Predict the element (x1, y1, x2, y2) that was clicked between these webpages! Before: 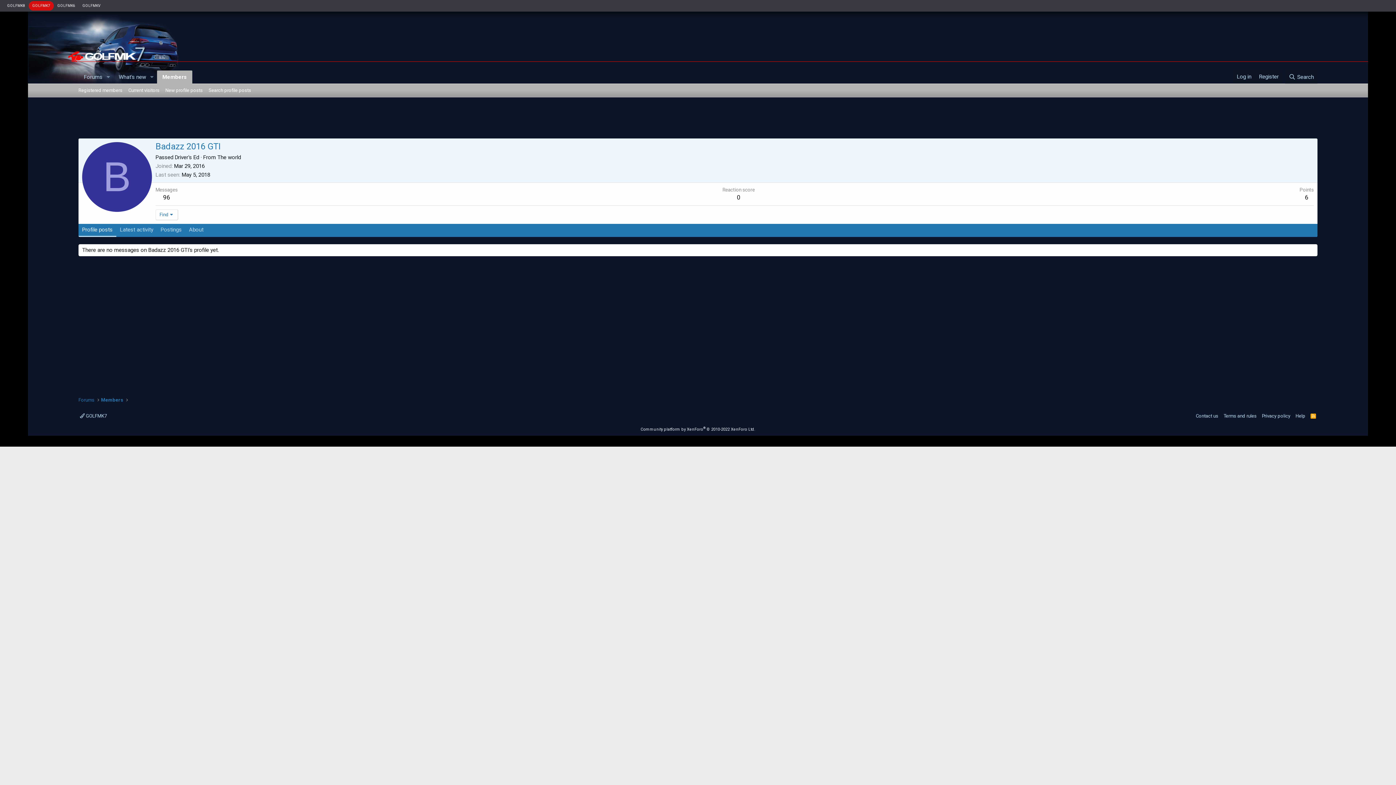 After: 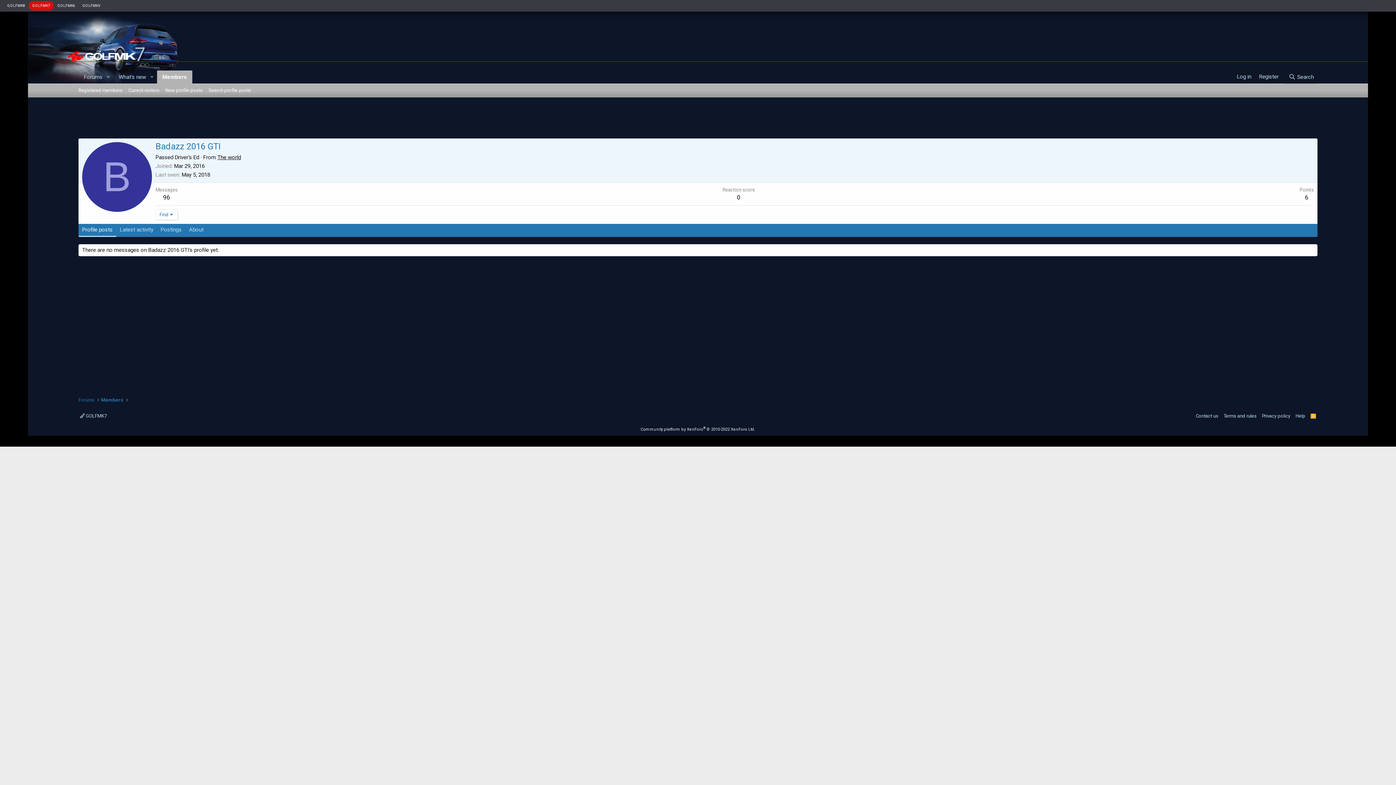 Action: label: The world bbox: (217, 154, 241, 160)